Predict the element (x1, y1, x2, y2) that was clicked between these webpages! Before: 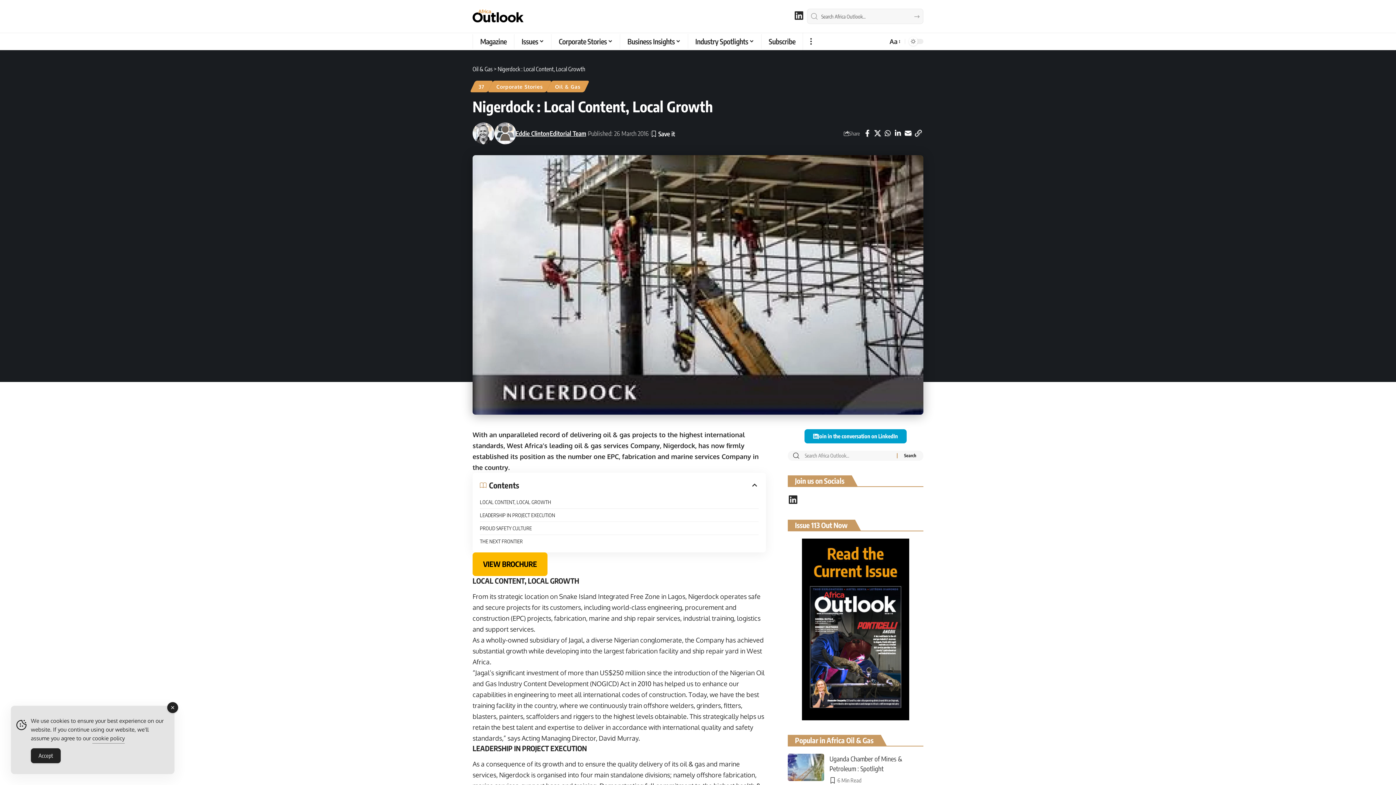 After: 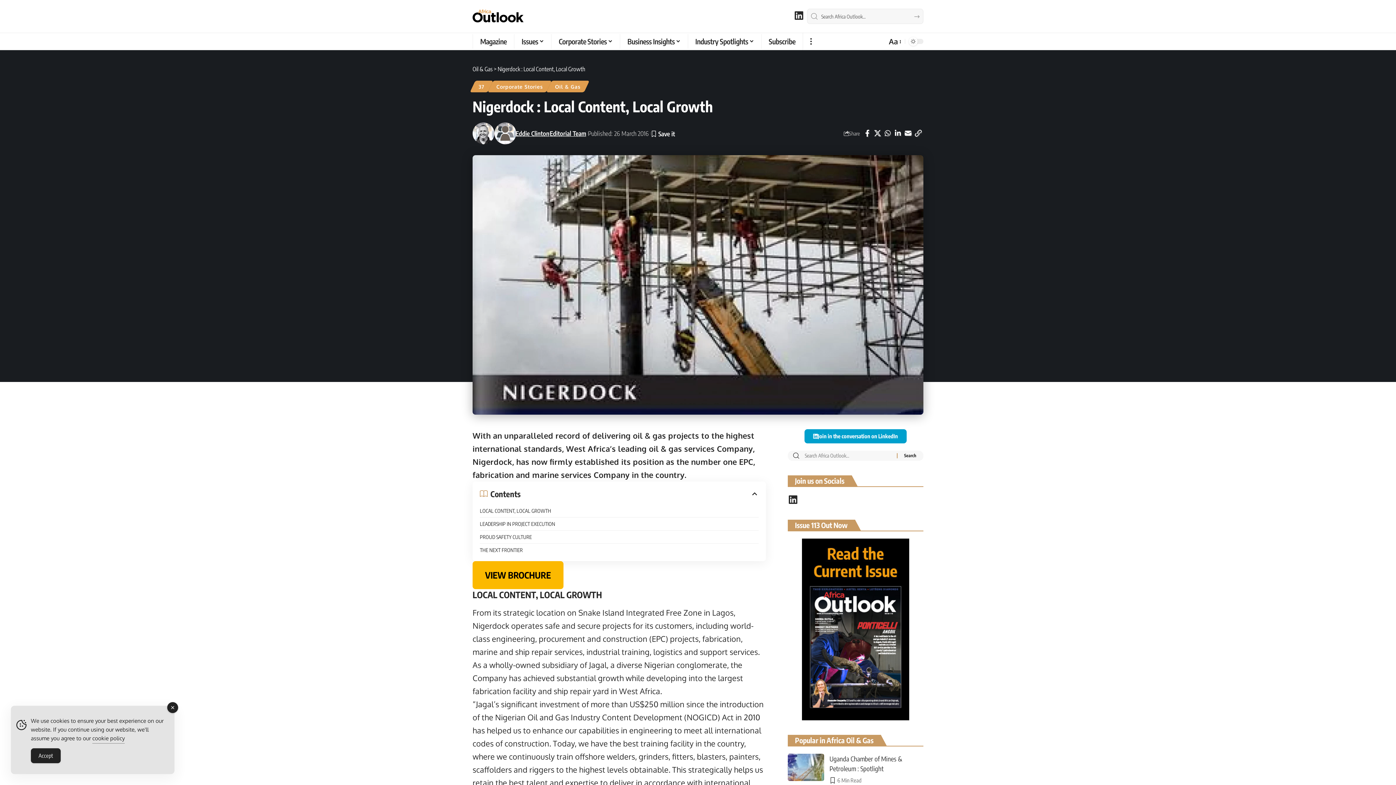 Action: bbox: (888, 36, 901, 46) label: Font Resizer
Aa